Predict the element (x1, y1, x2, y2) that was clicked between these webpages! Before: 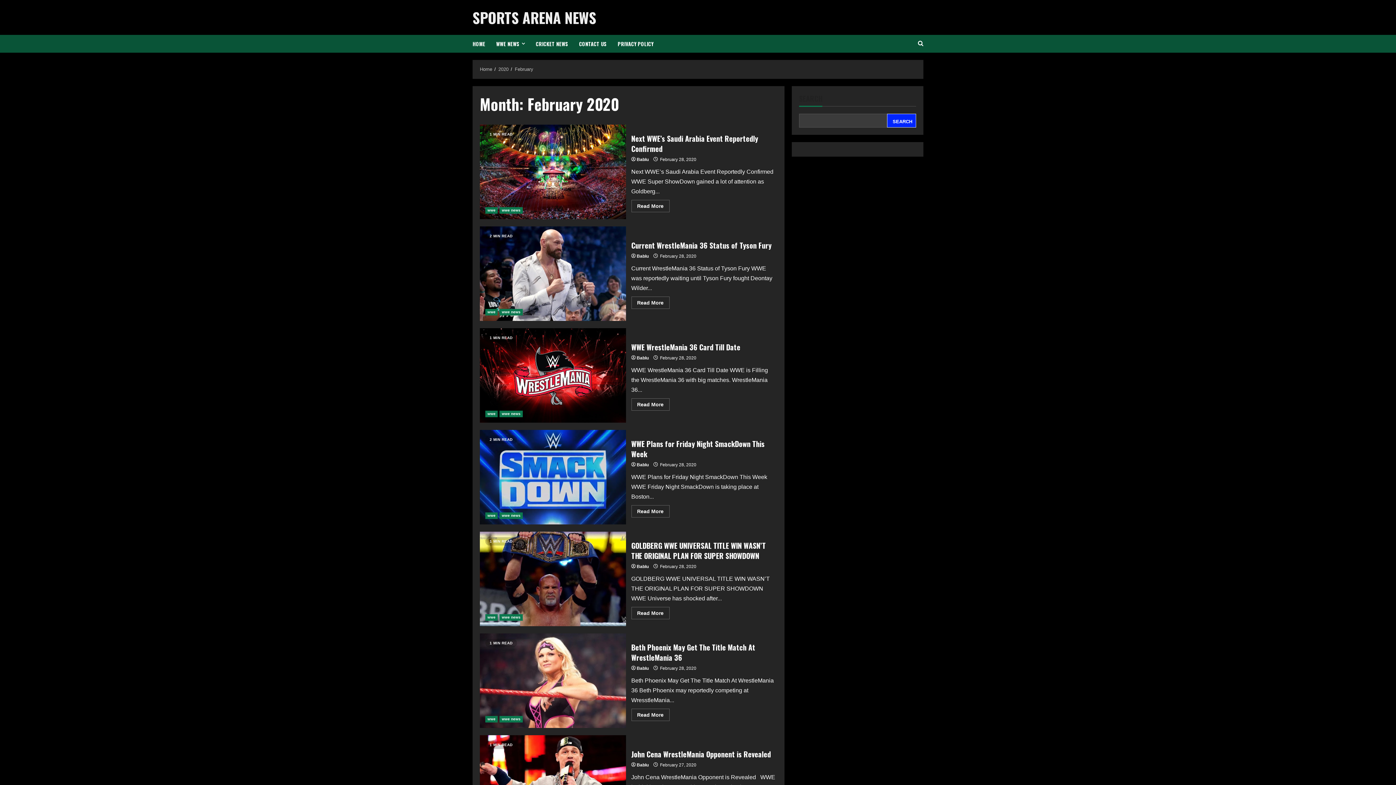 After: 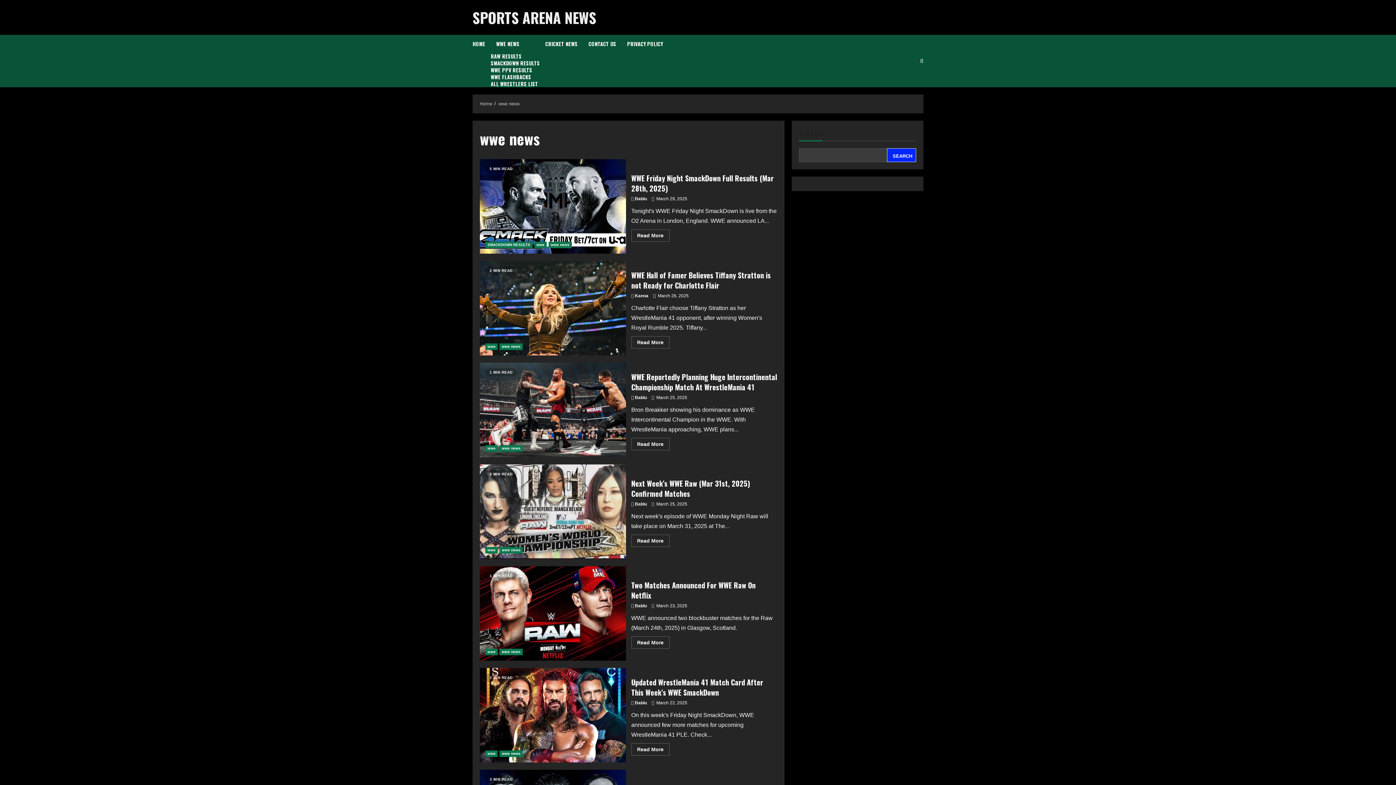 Action: label: wwe news bbox: (499, 207, 522, 213)